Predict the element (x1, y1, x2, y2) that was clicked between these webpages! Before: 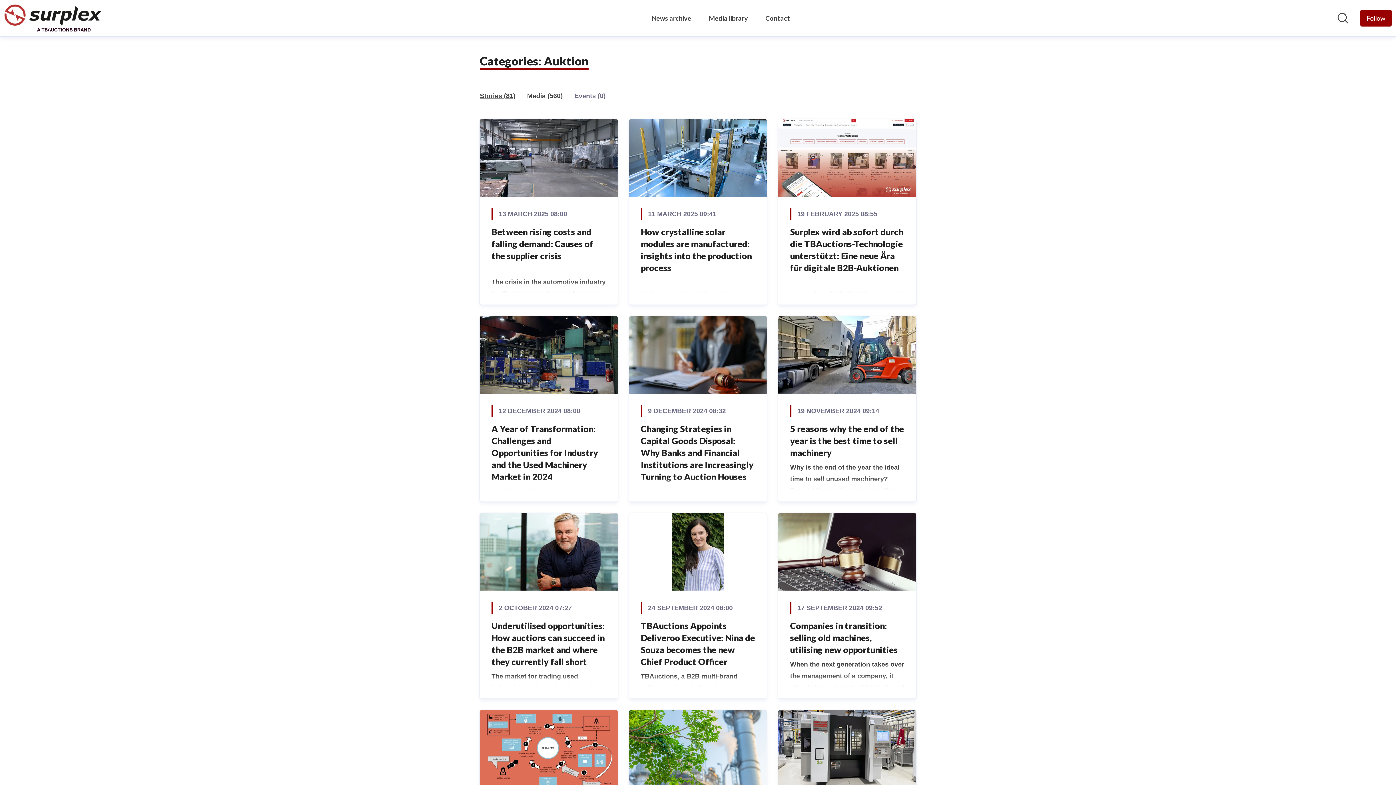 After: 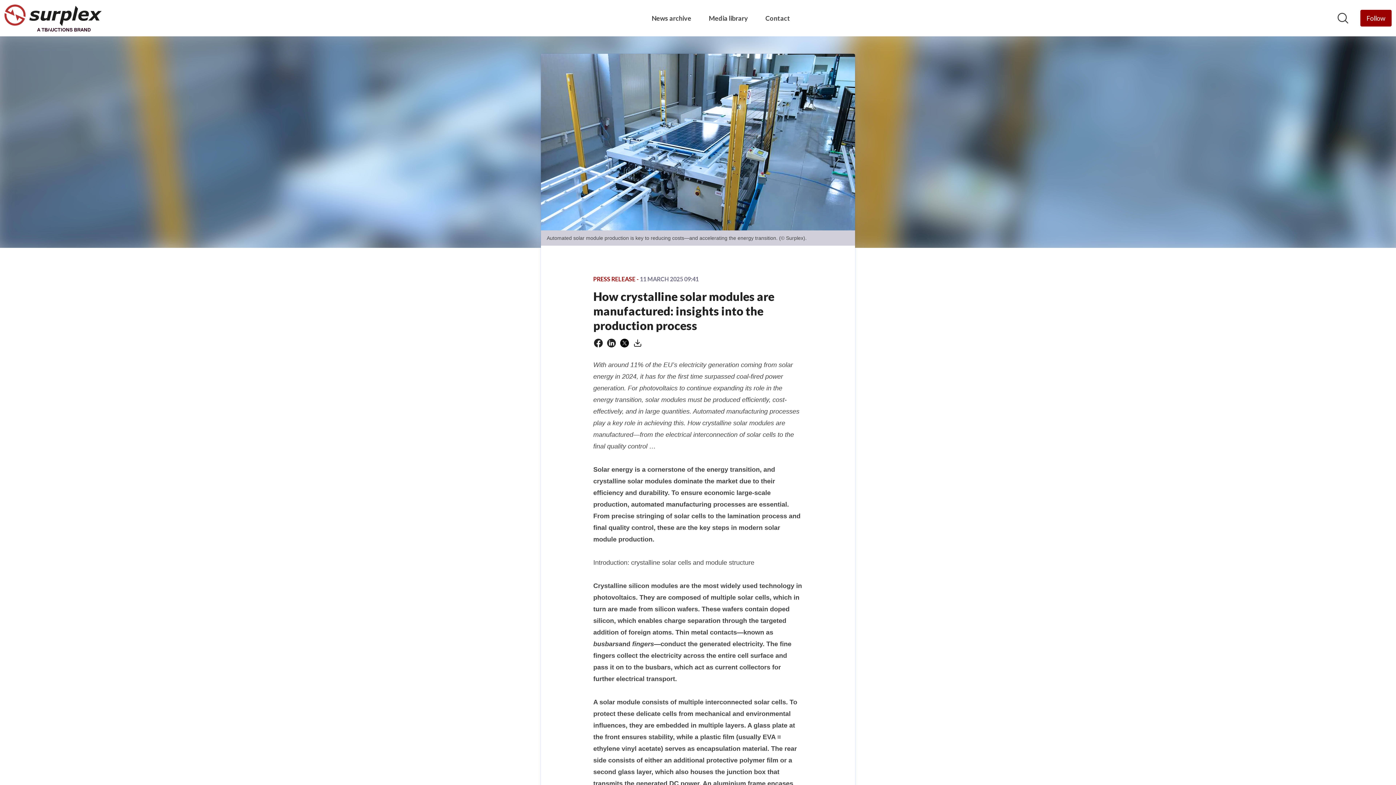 Action: bbox: (640, 226, 751, 272) label: How crystalline solar modules are manufactured: insights into the production process